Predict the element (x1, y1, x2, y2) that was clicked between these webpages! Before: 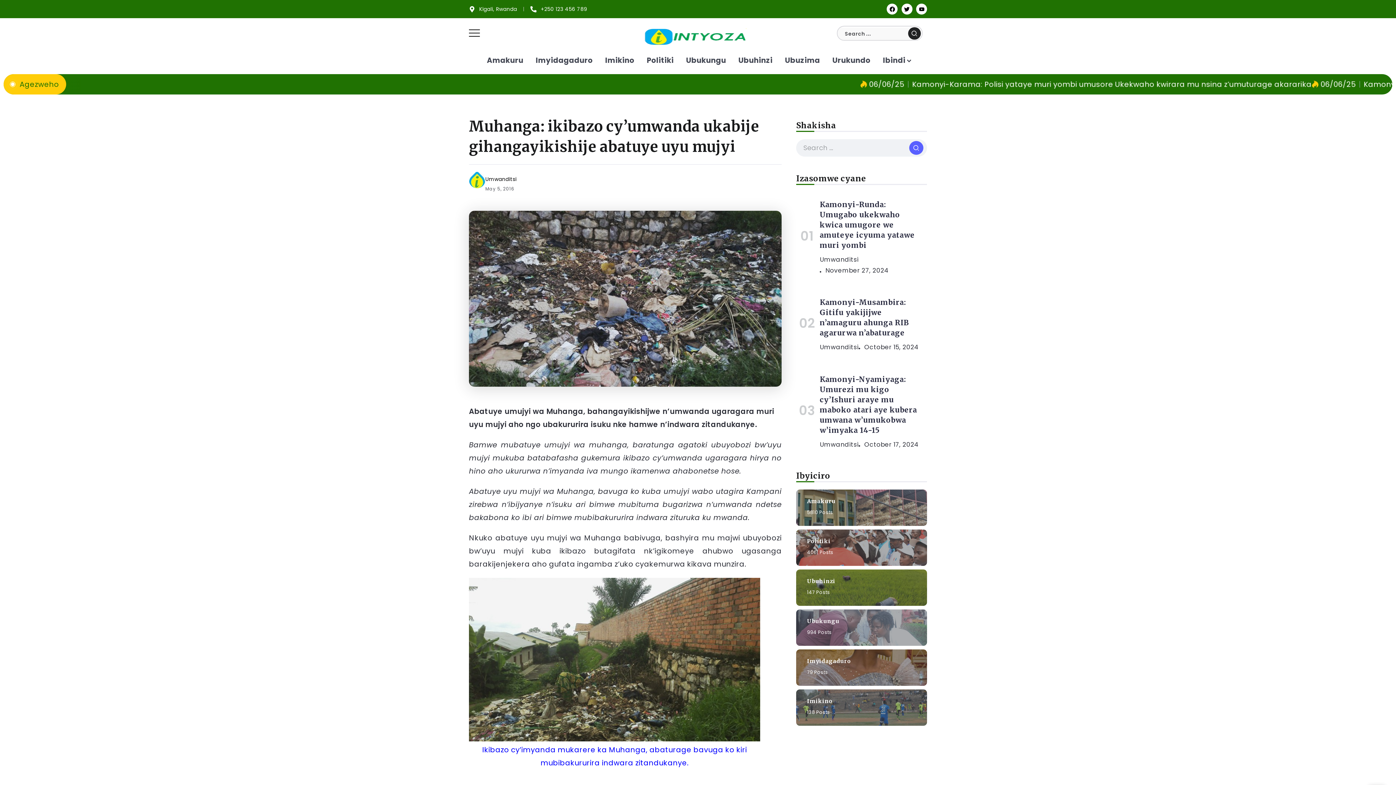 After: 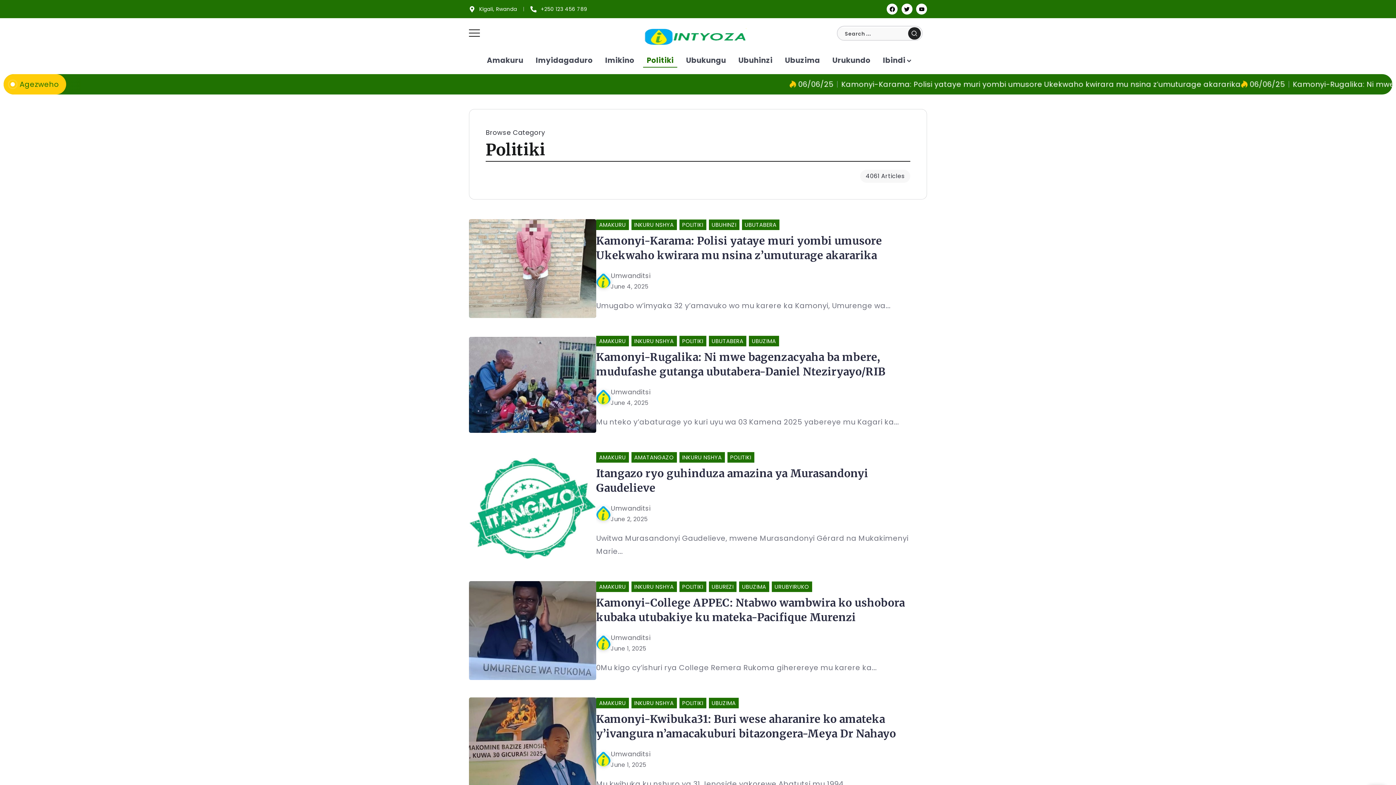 Action: bbox: (643, 53, 677, 67) label: Politiki